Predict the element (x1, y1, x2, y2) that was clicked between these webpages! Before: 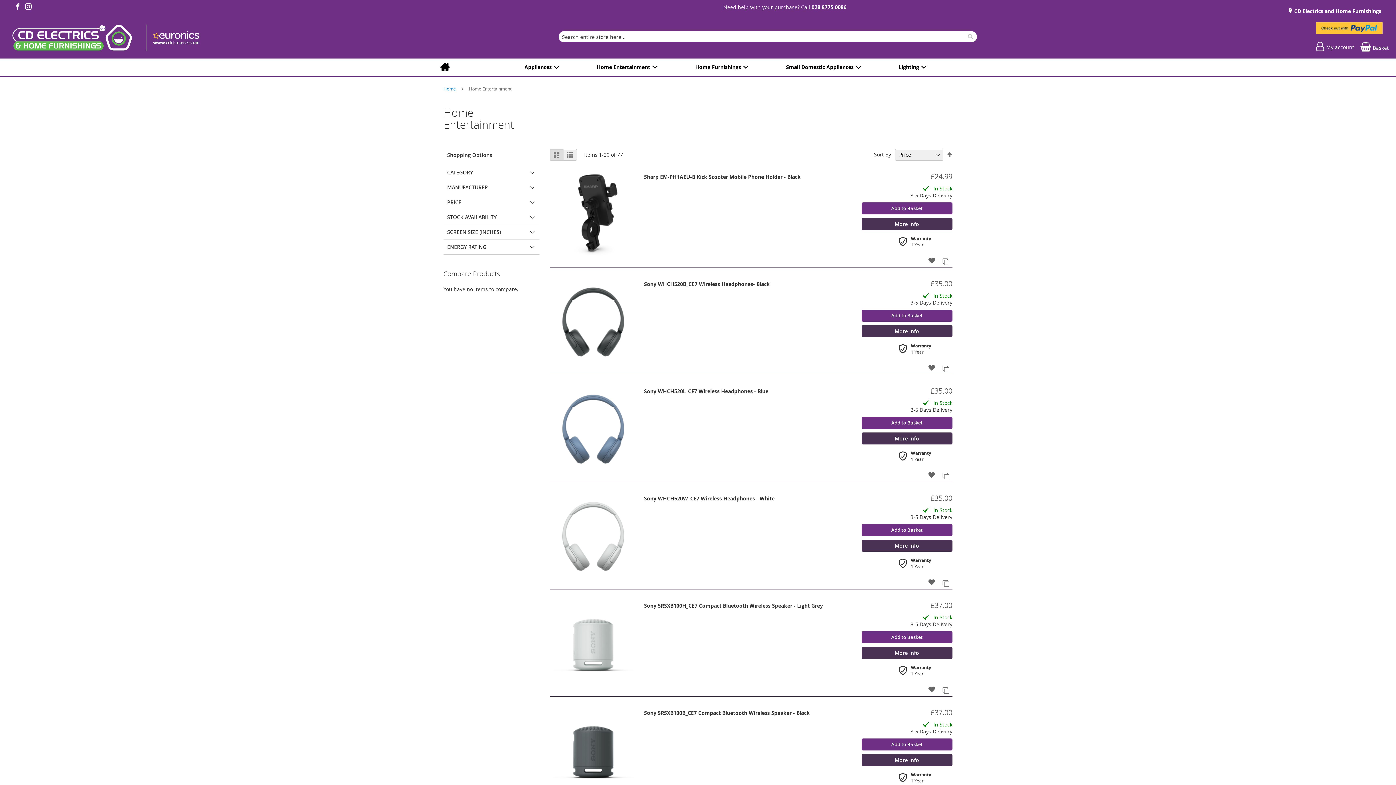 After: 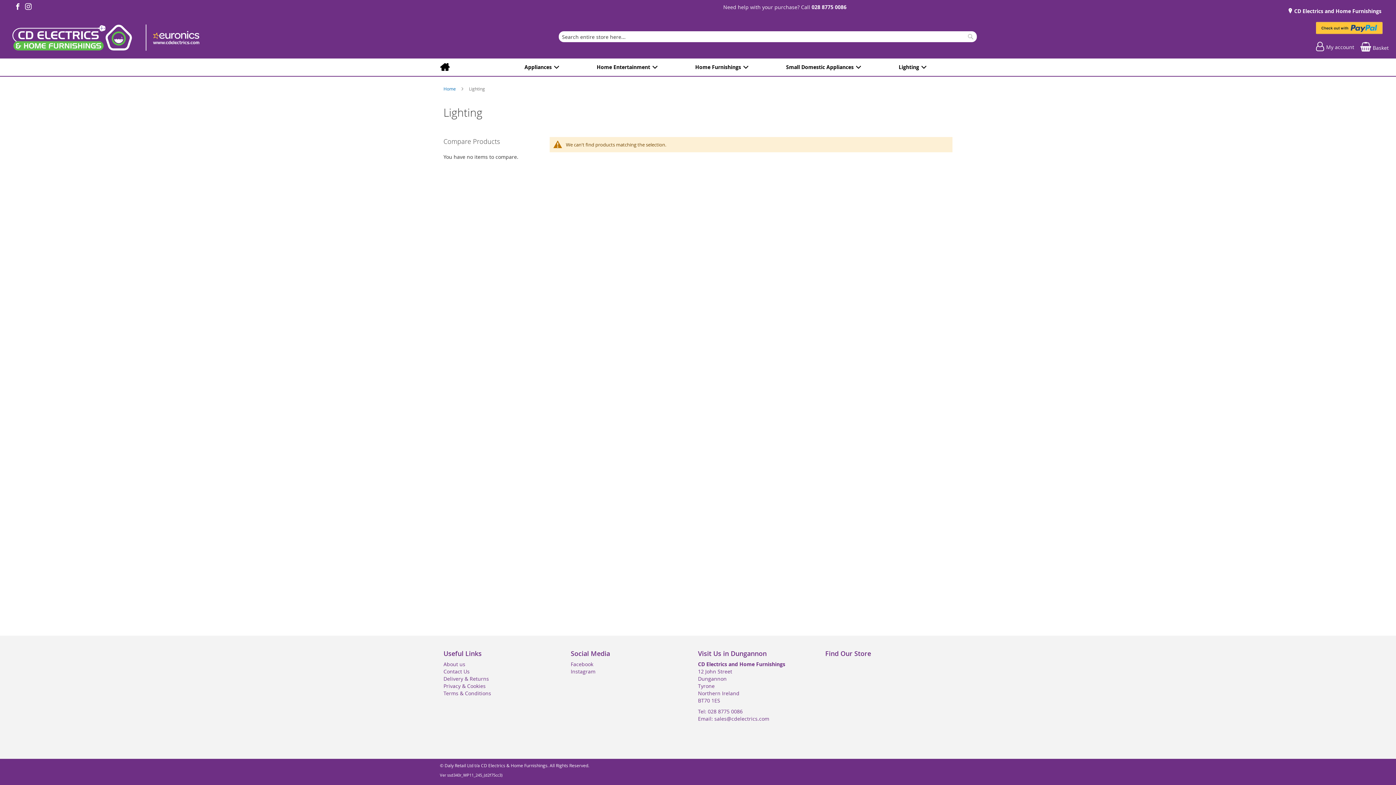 Action: bbox: (894, 58, 926, 76) label: Lighting